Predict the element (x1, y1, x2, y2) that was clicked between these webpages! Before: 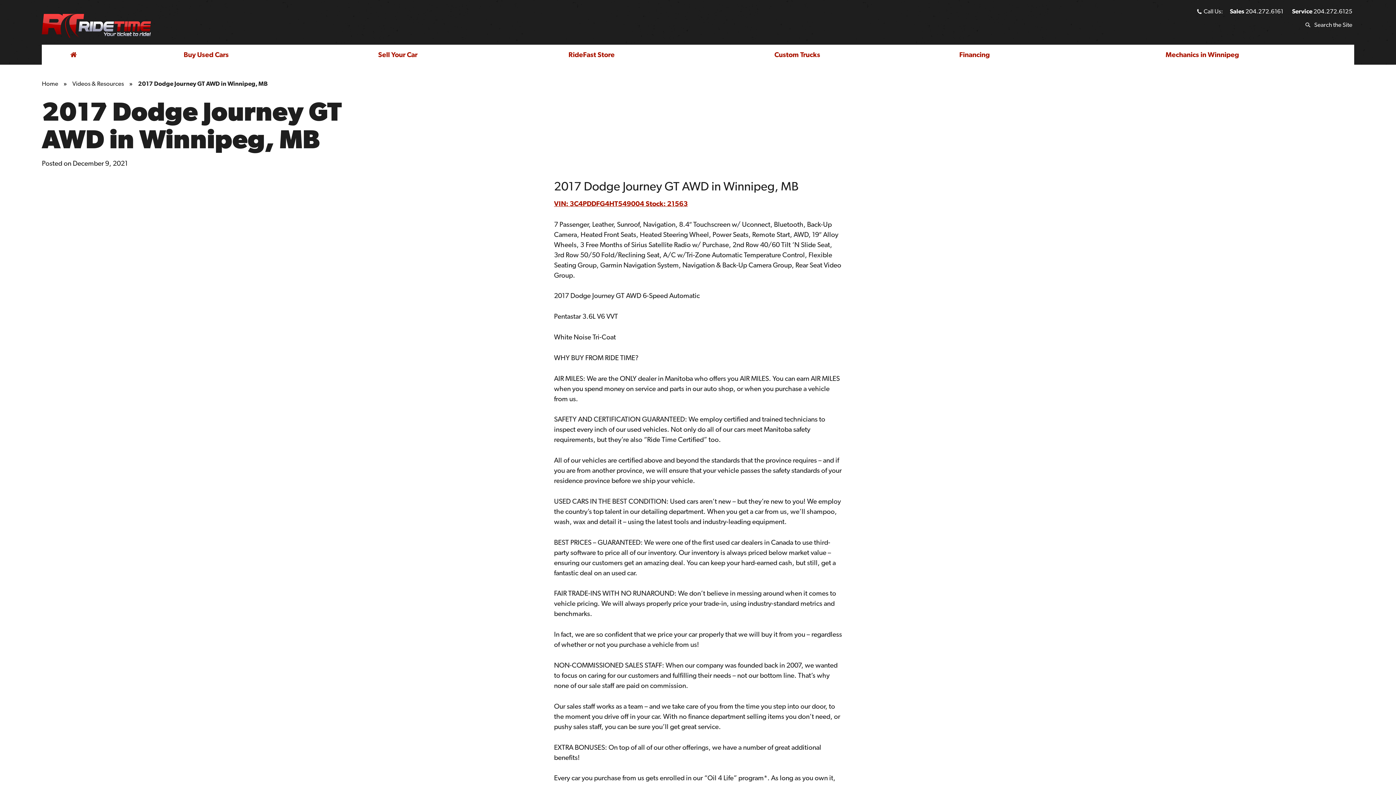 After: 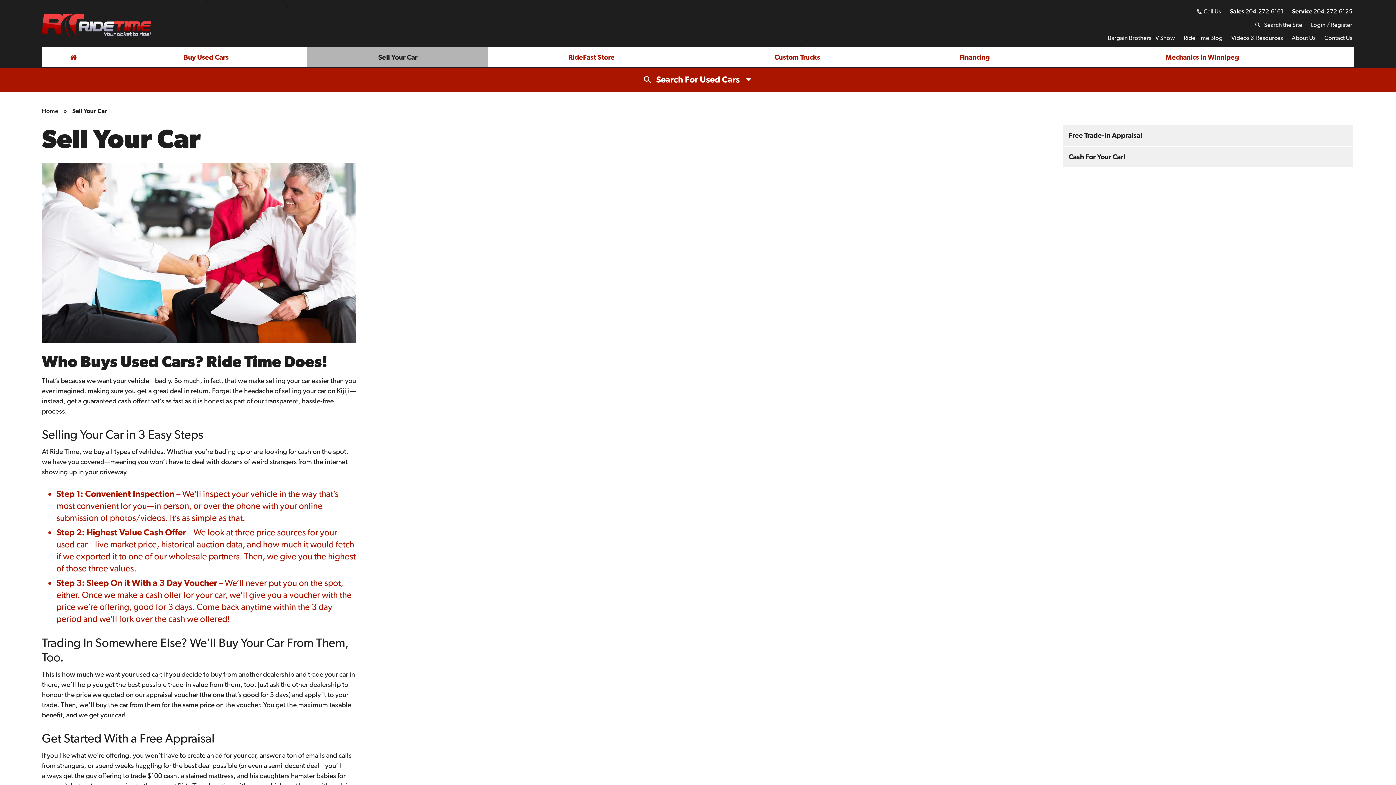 Action: label: Sell Your Car bbox: (307, 44, 488, 64)